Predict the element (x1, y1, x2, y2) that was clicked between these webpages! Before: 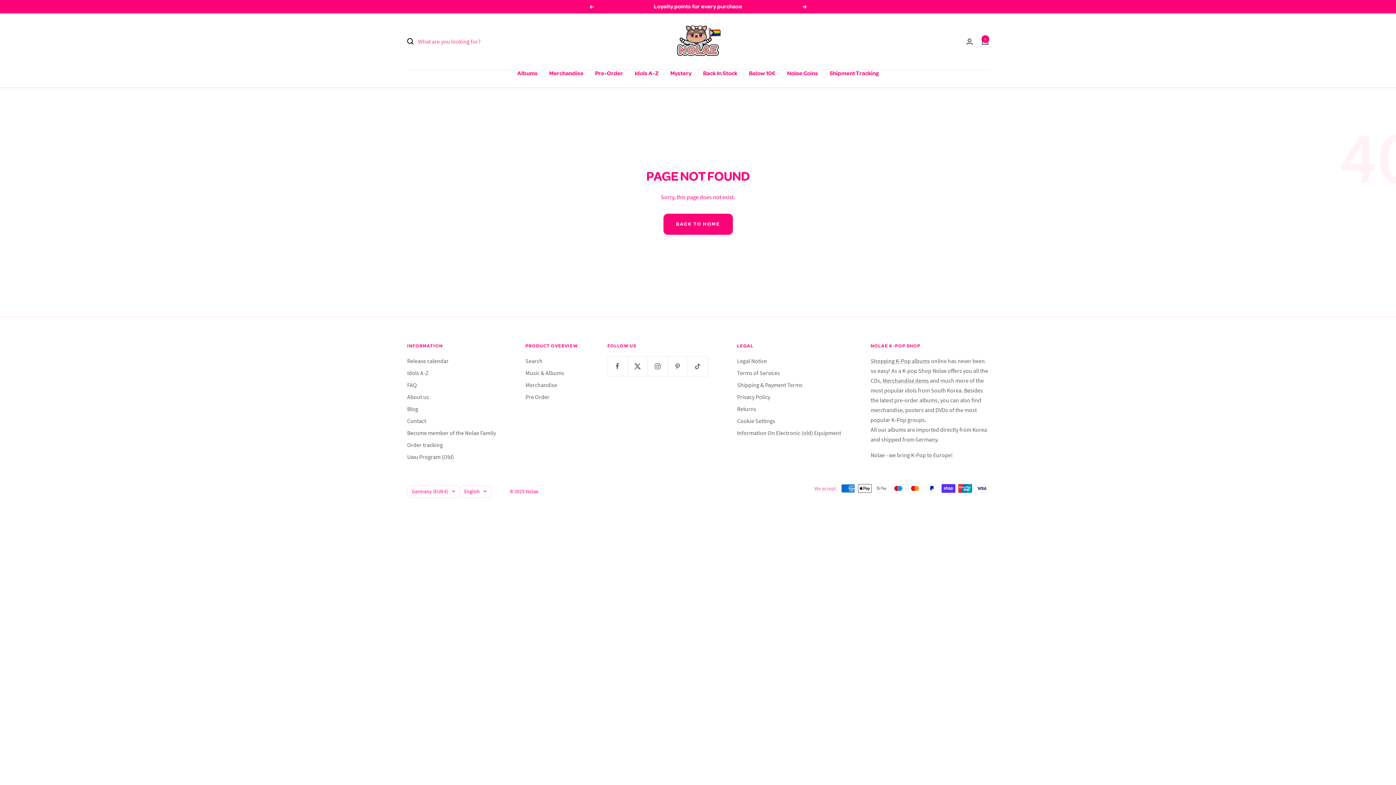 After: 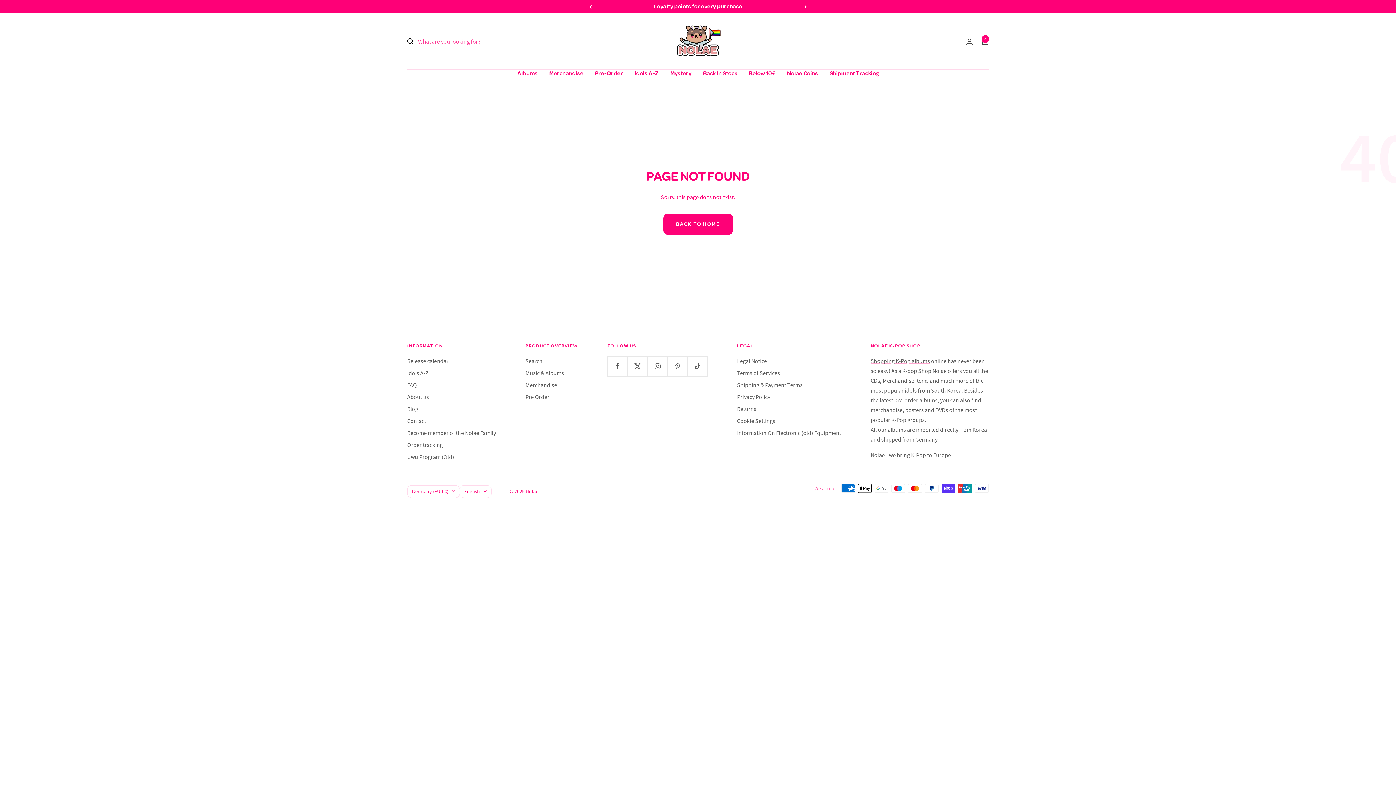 Action: label: Prev bbox: (589, 4, 593, 8)